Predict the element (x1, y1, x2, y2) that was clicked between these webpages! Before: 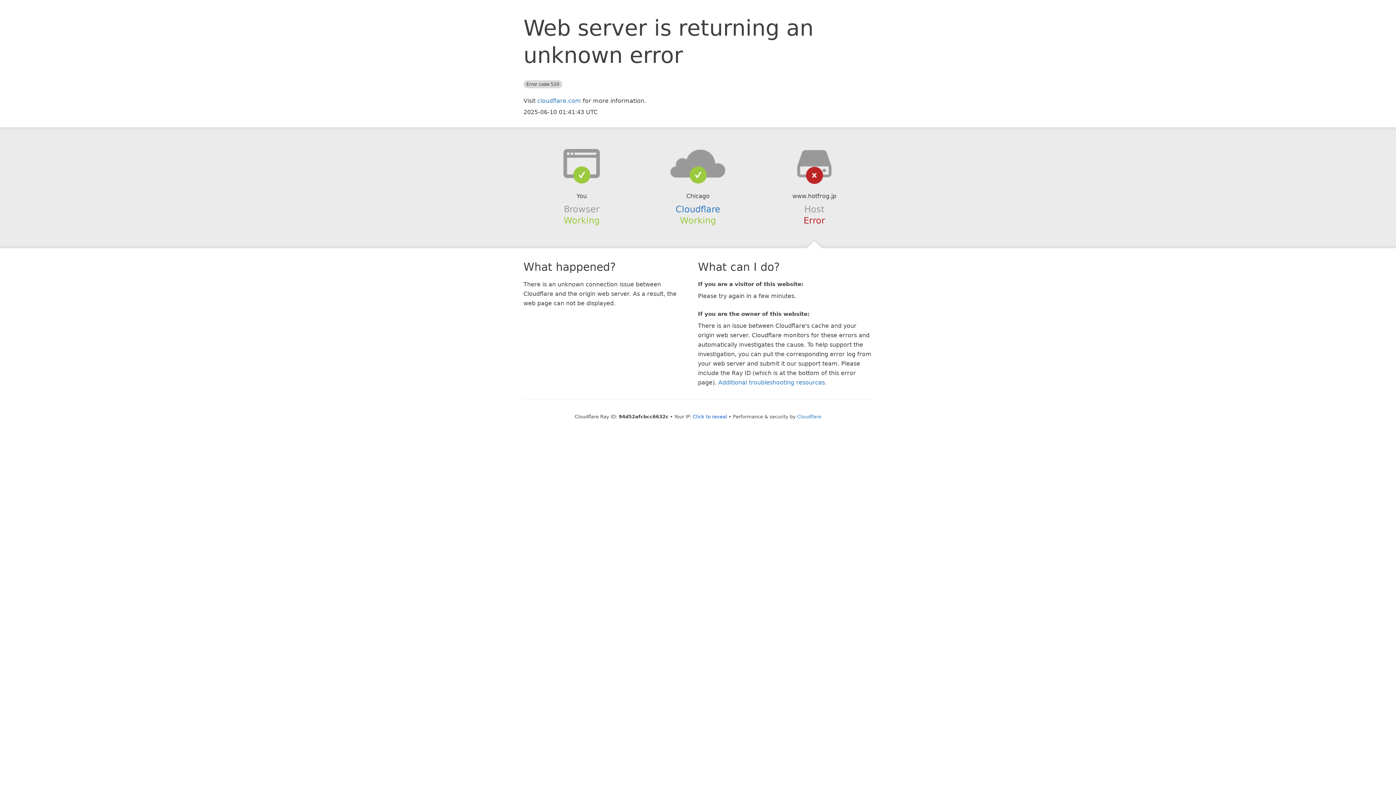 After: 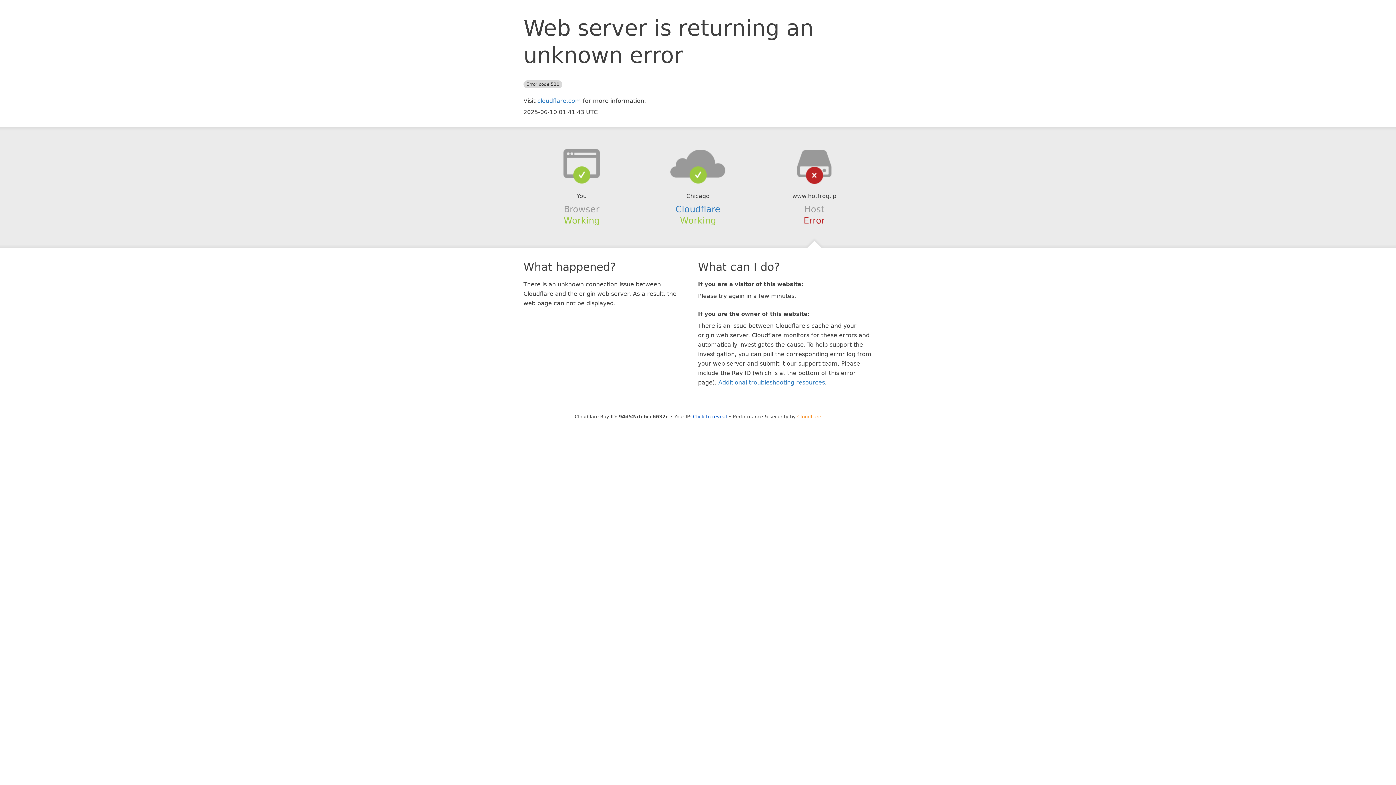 Action: label: Cloudflare bbox: (797, 414, 821, 419)